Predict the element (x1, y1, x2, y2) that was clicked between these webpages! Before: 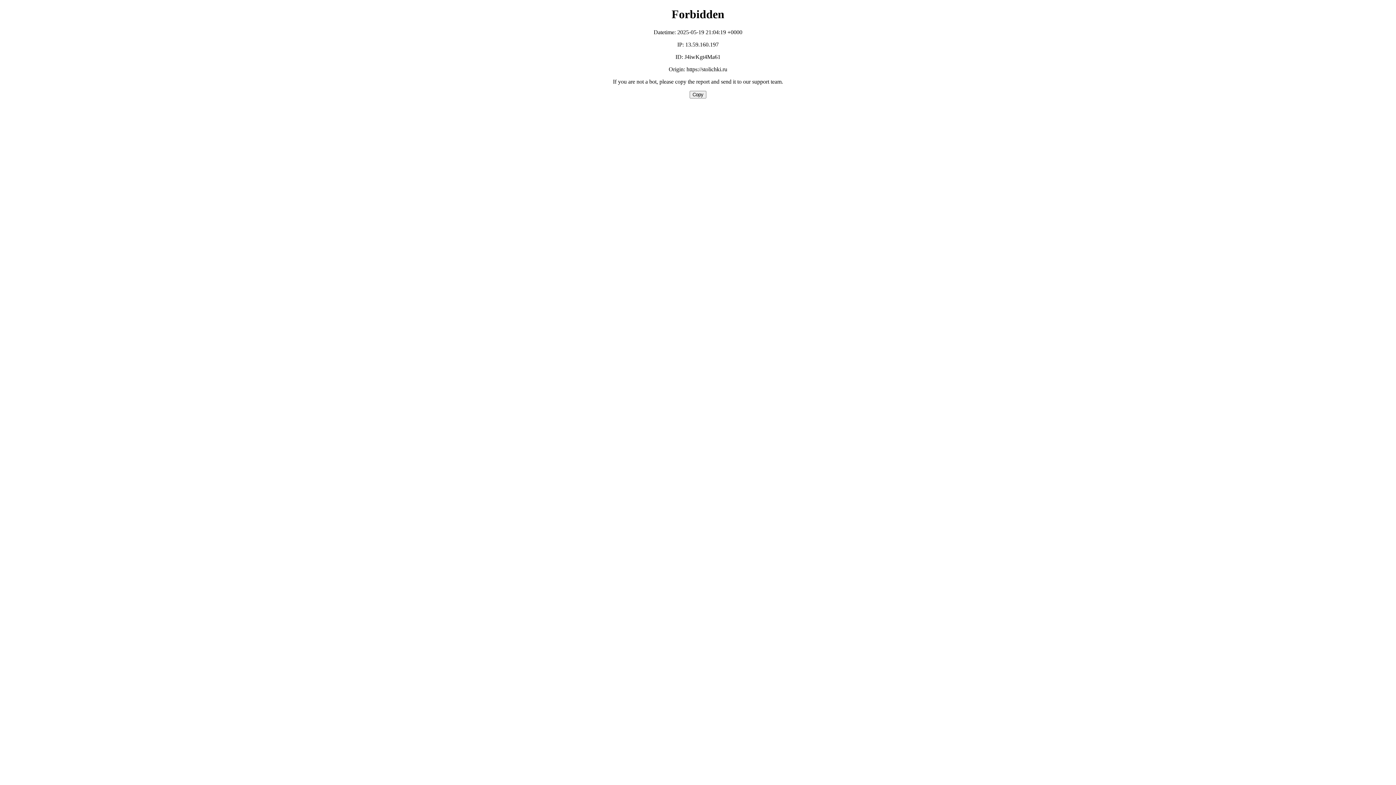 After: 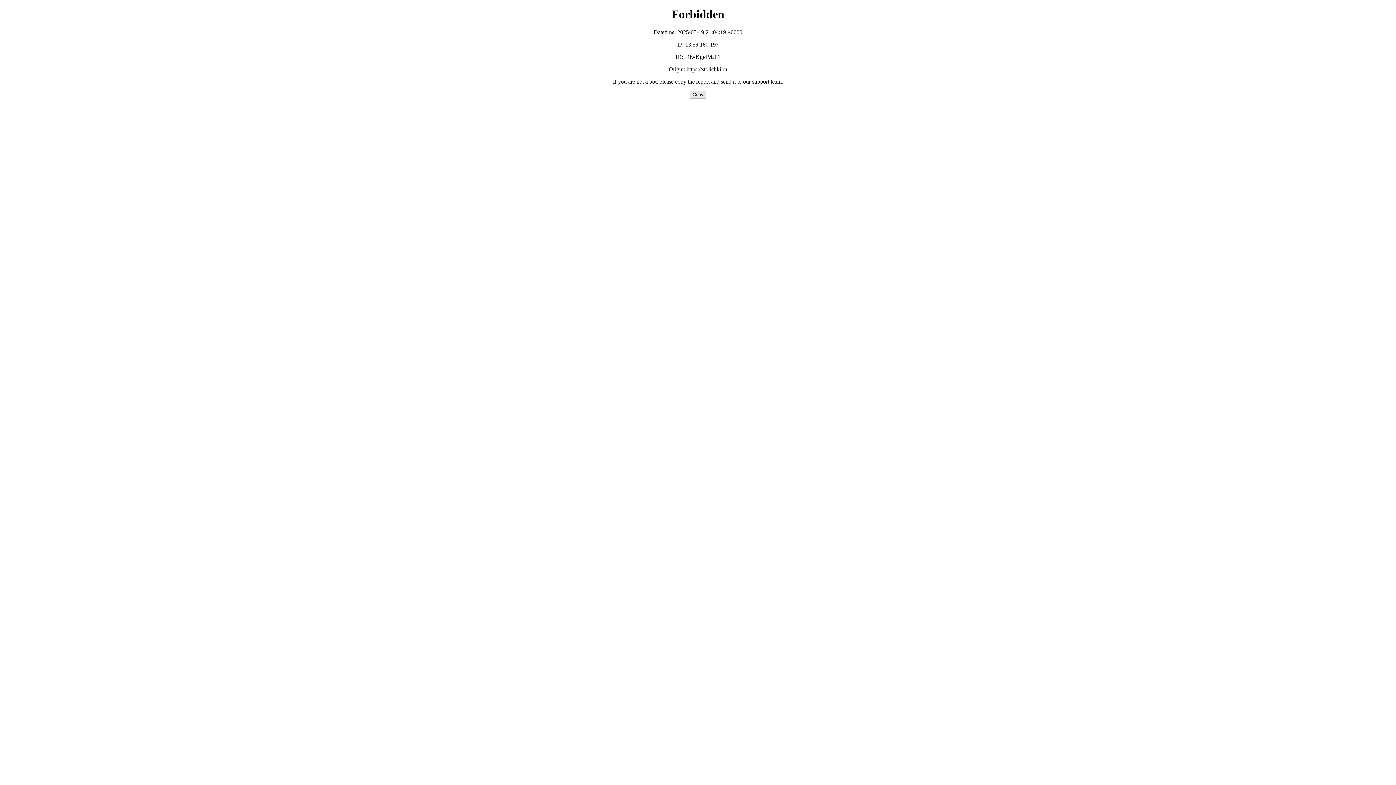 Action: bbox: (689, 90, 706, 98) label: Copy